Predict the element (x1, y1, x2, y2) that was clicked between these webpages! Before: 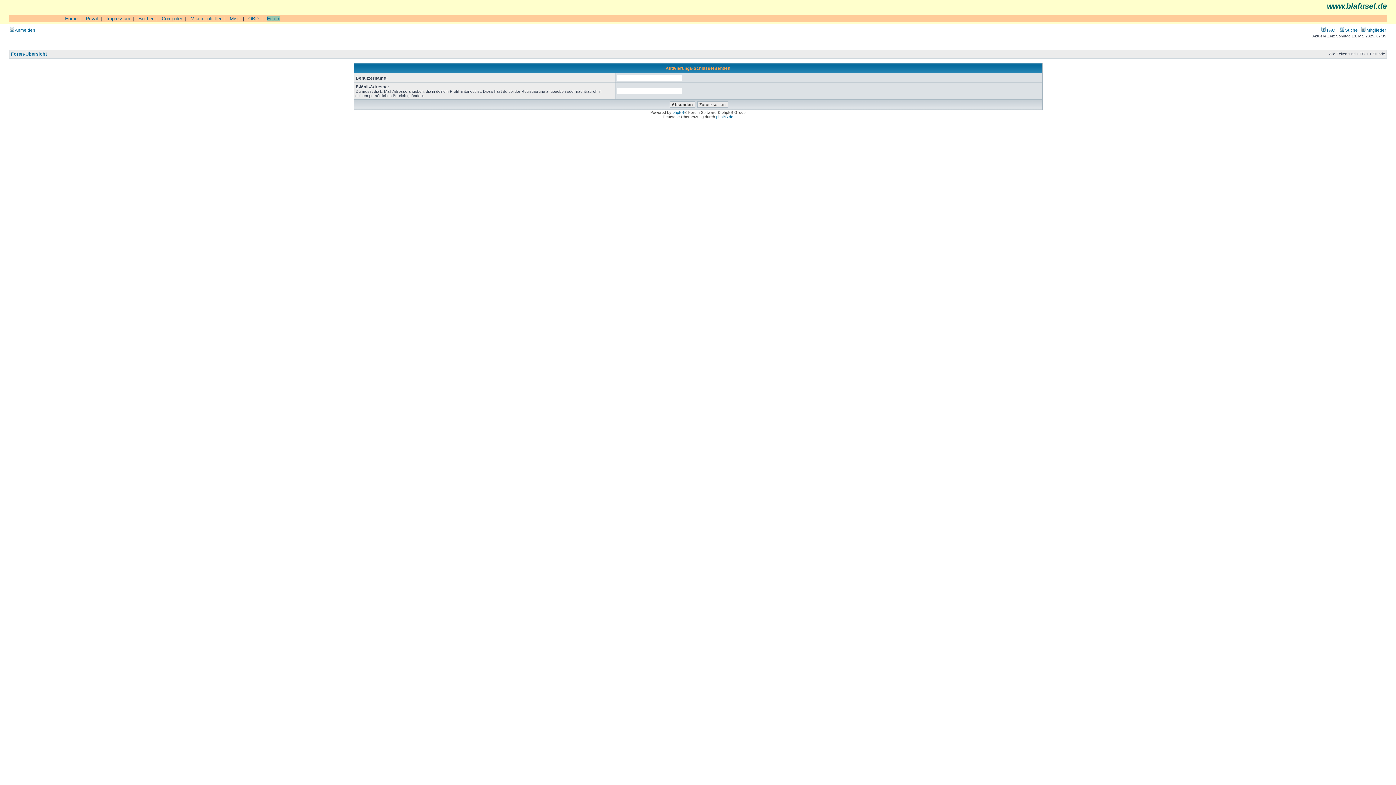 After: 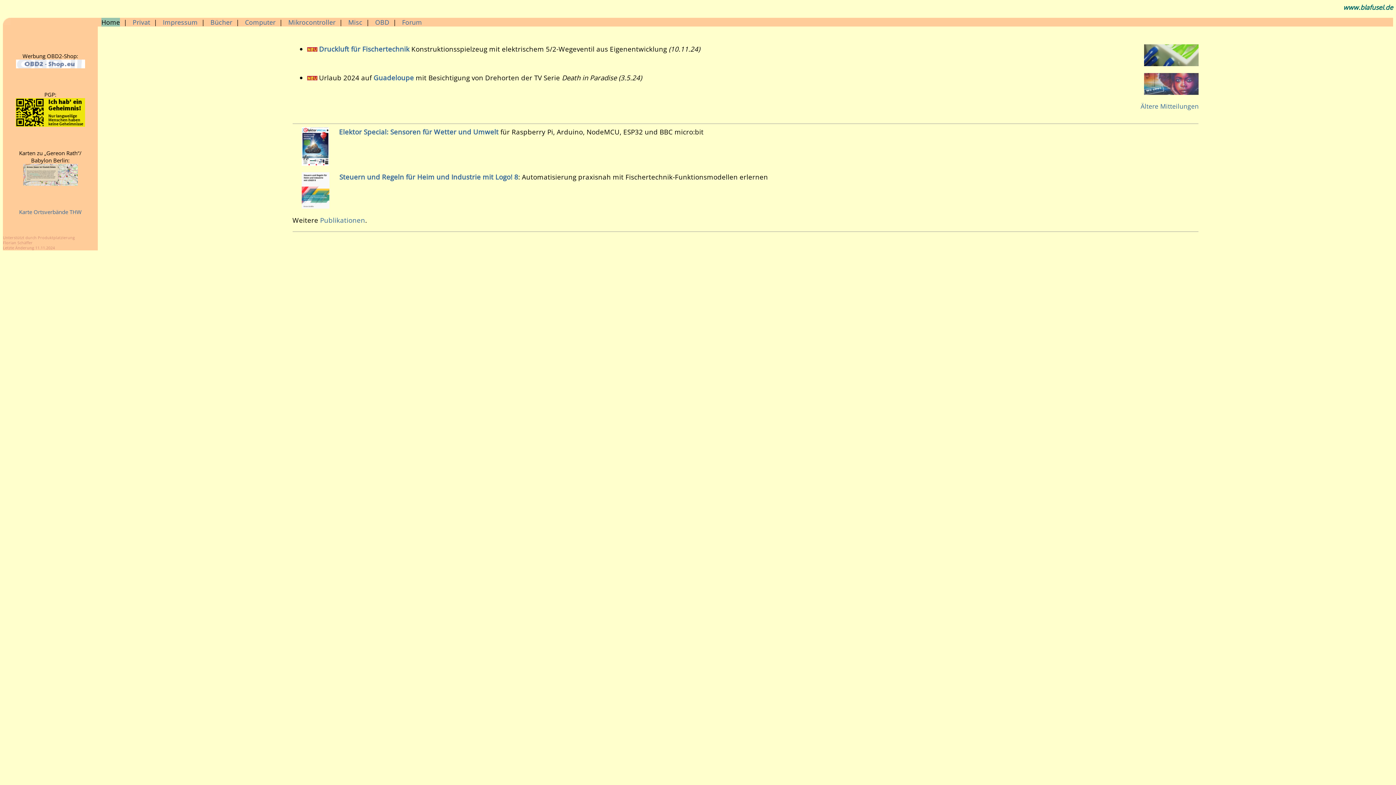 Action: label: Home bbox: (65, 16, 77, 21)